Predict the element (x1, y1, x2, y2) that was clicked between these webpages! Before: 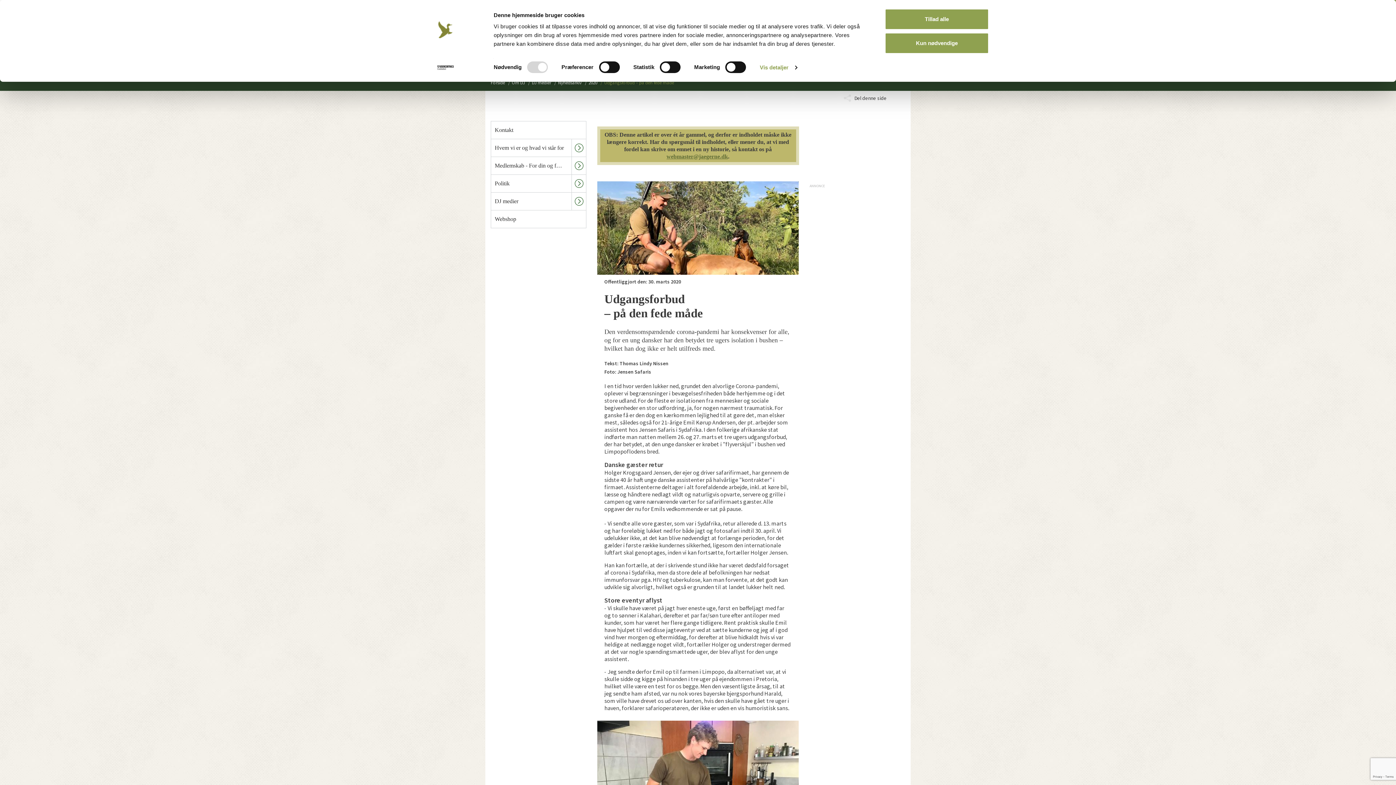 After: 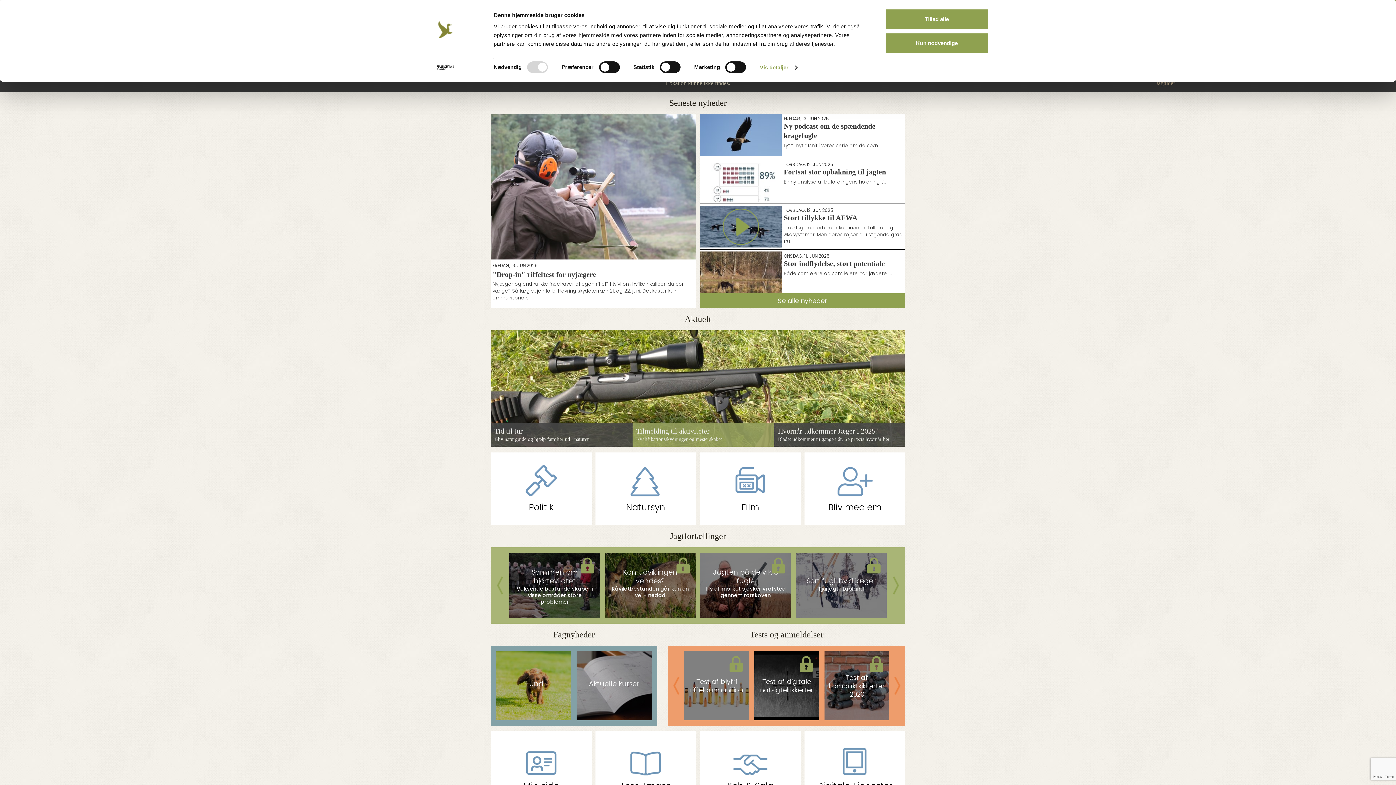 Action: bbox: (490, 79, 505, 85) label: Forside